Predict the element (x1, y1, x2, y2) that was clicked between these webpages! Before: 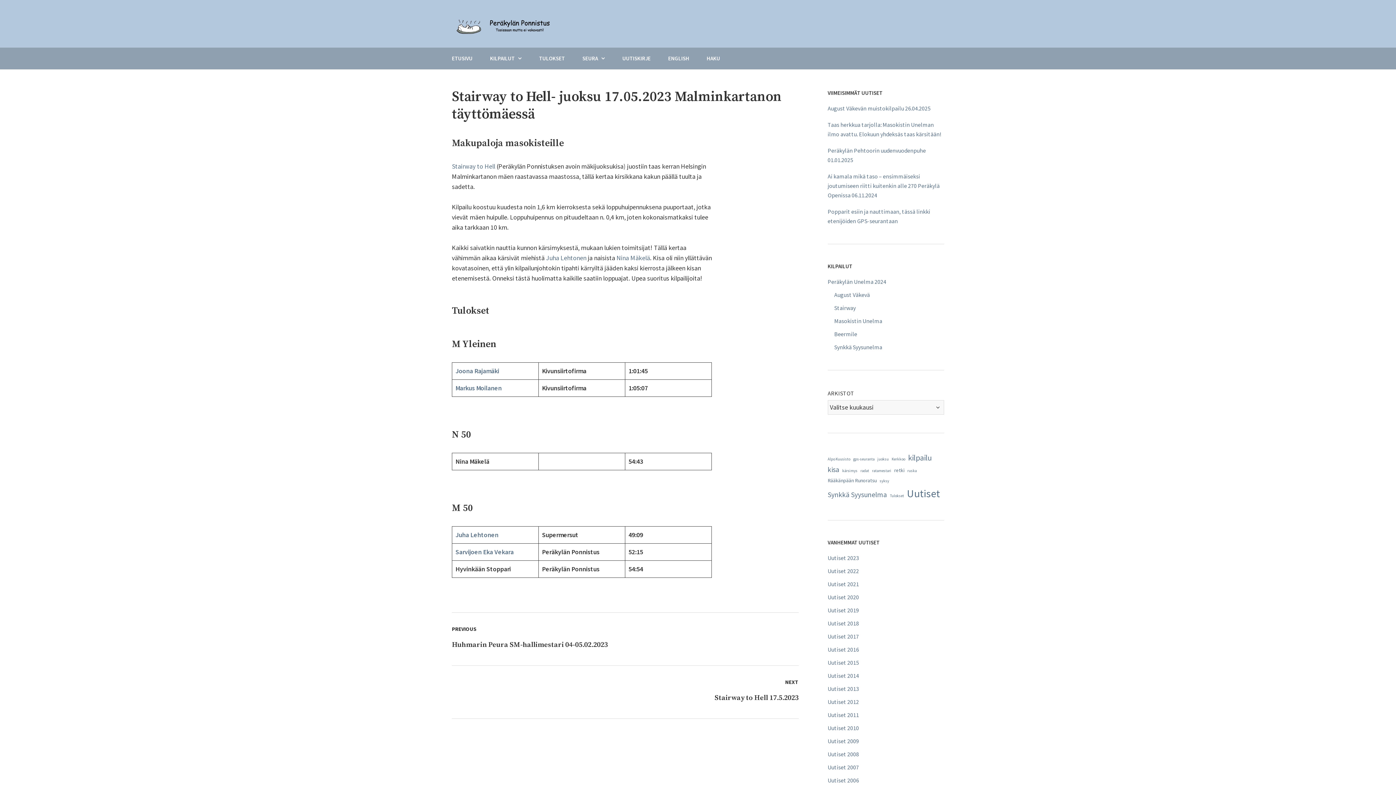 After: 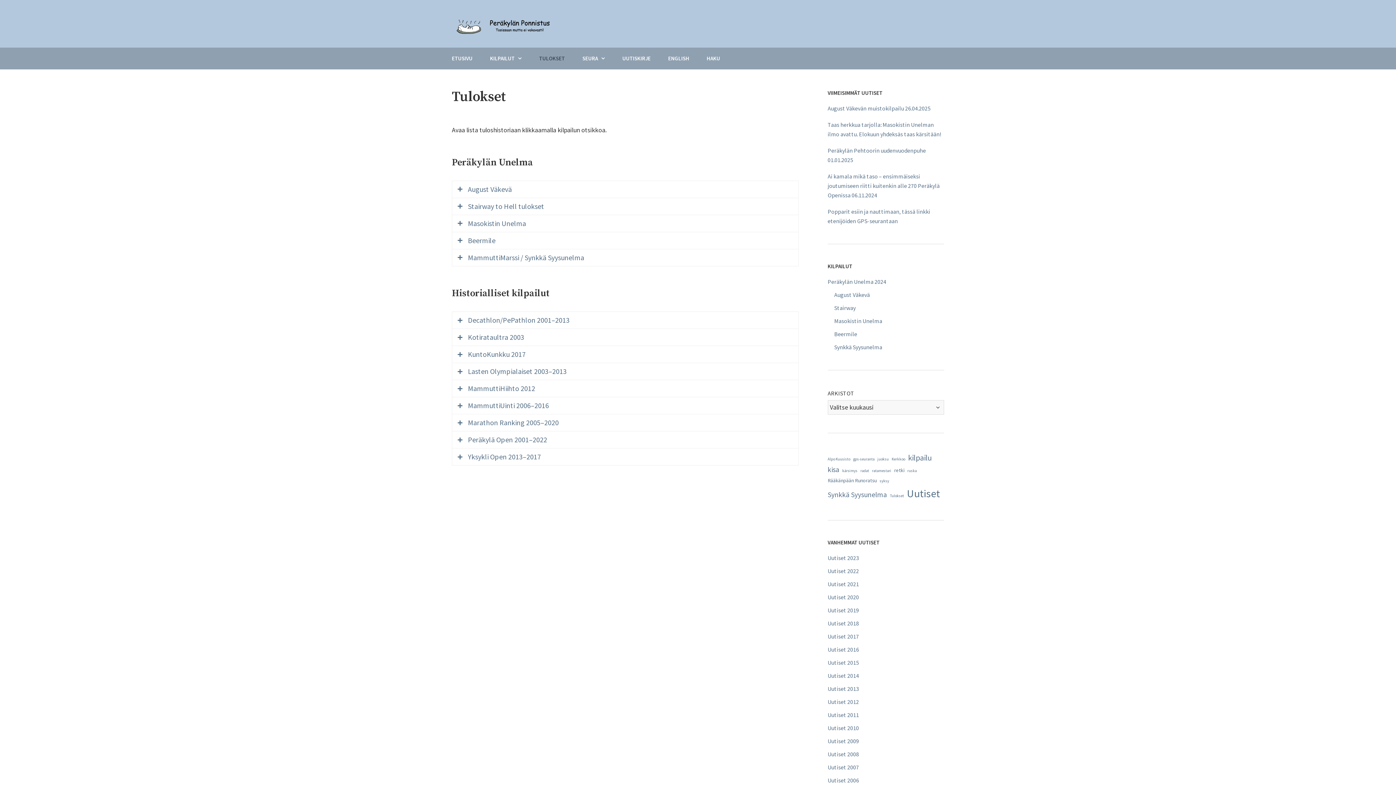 Action: bbox: (539, 47, 565, 69) label: TULOKSET